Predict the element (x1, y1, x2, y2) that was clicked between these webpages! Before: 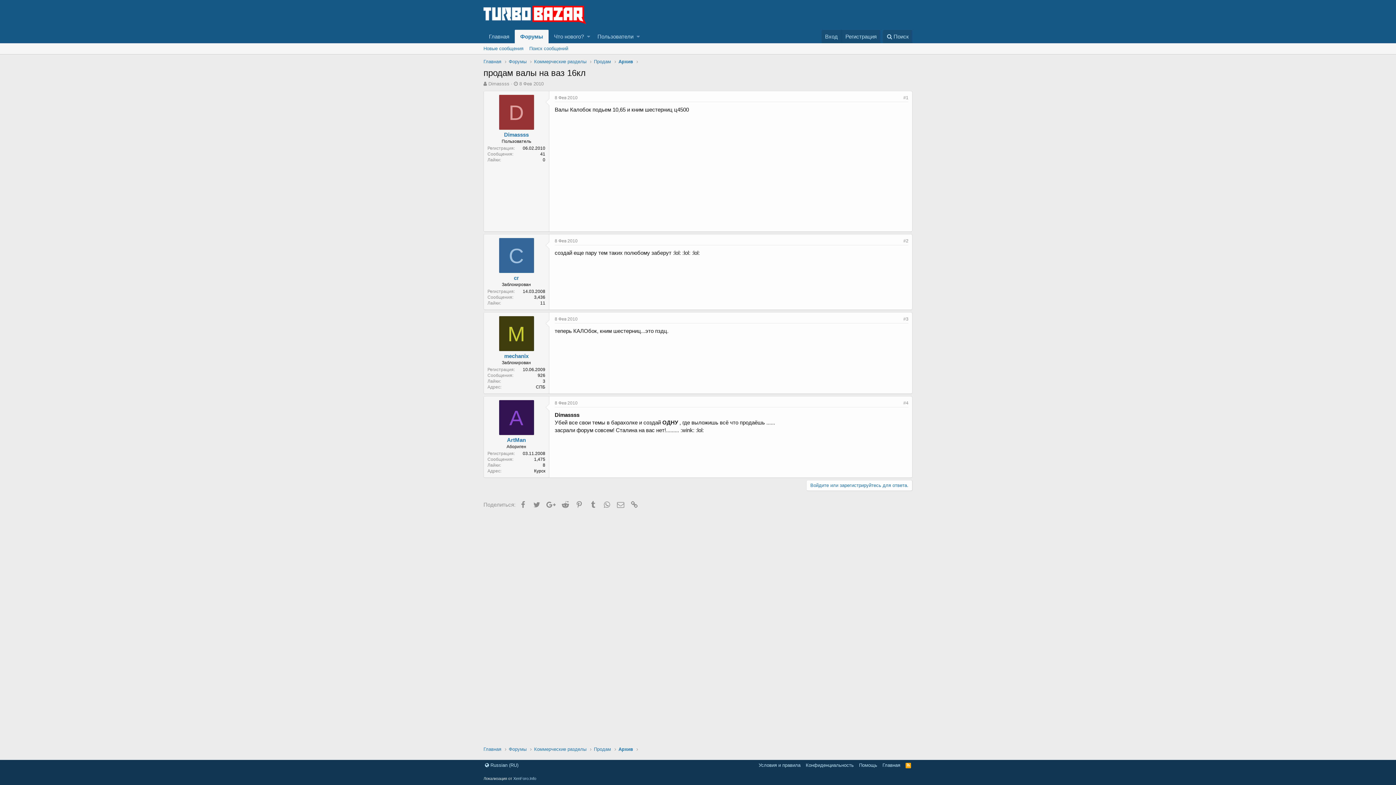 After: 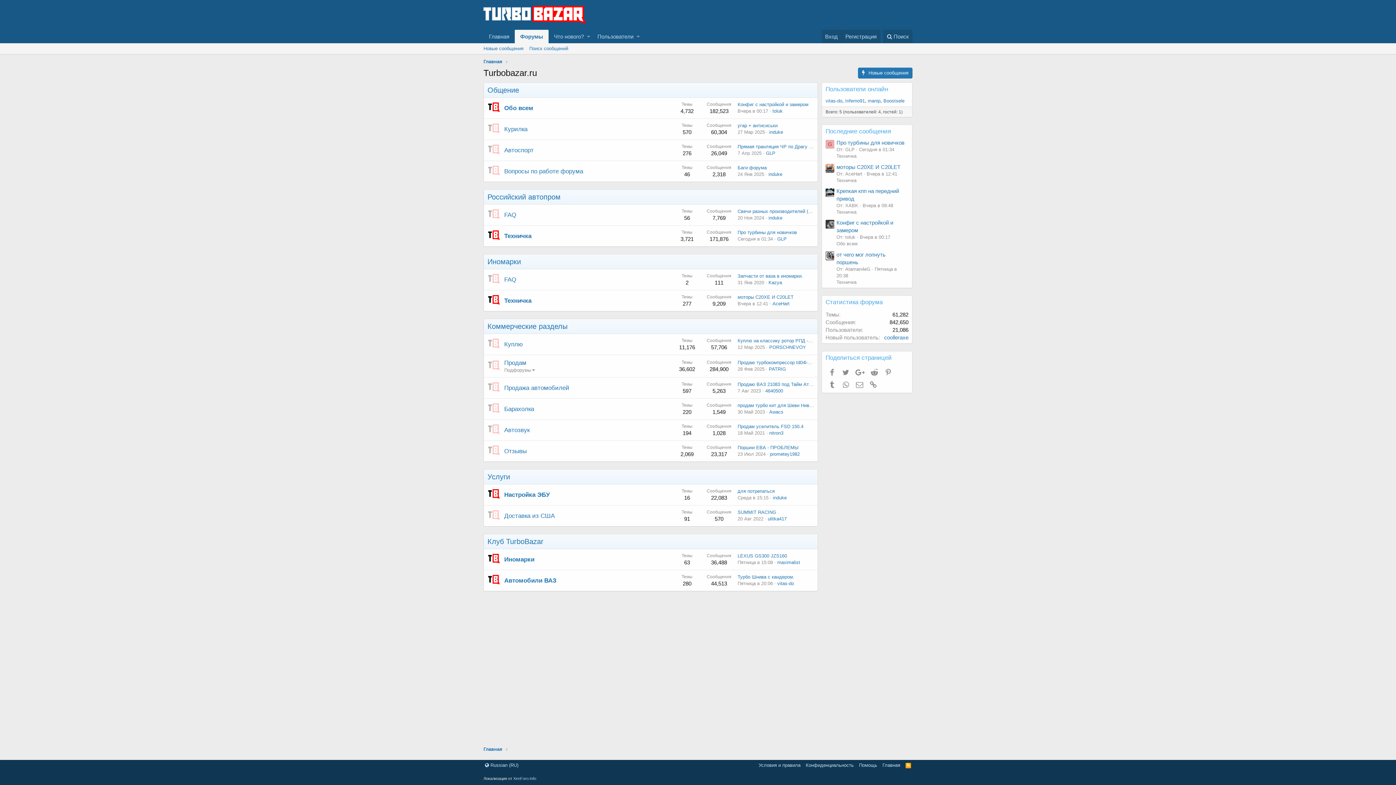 Action: label: Главная bbox: (483, 746, 501, 753)